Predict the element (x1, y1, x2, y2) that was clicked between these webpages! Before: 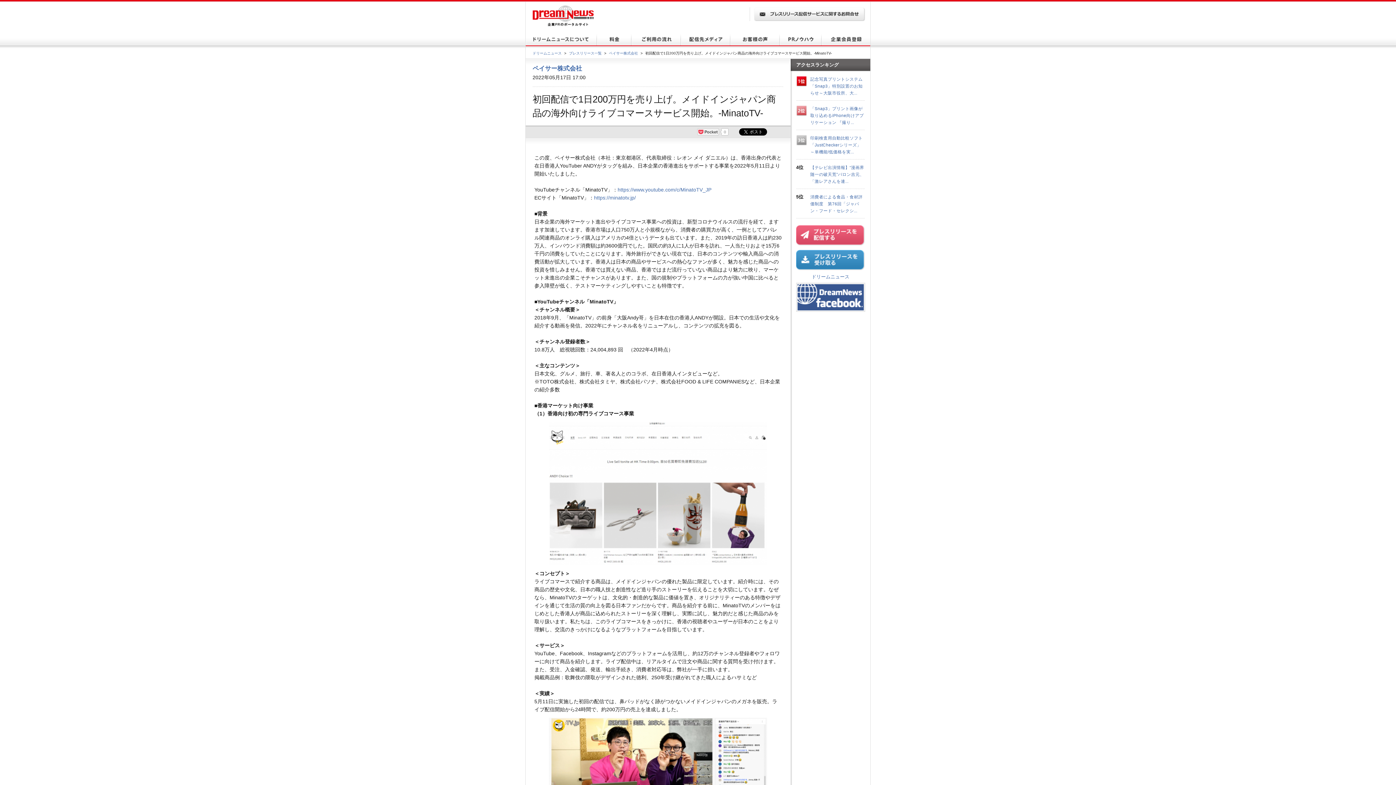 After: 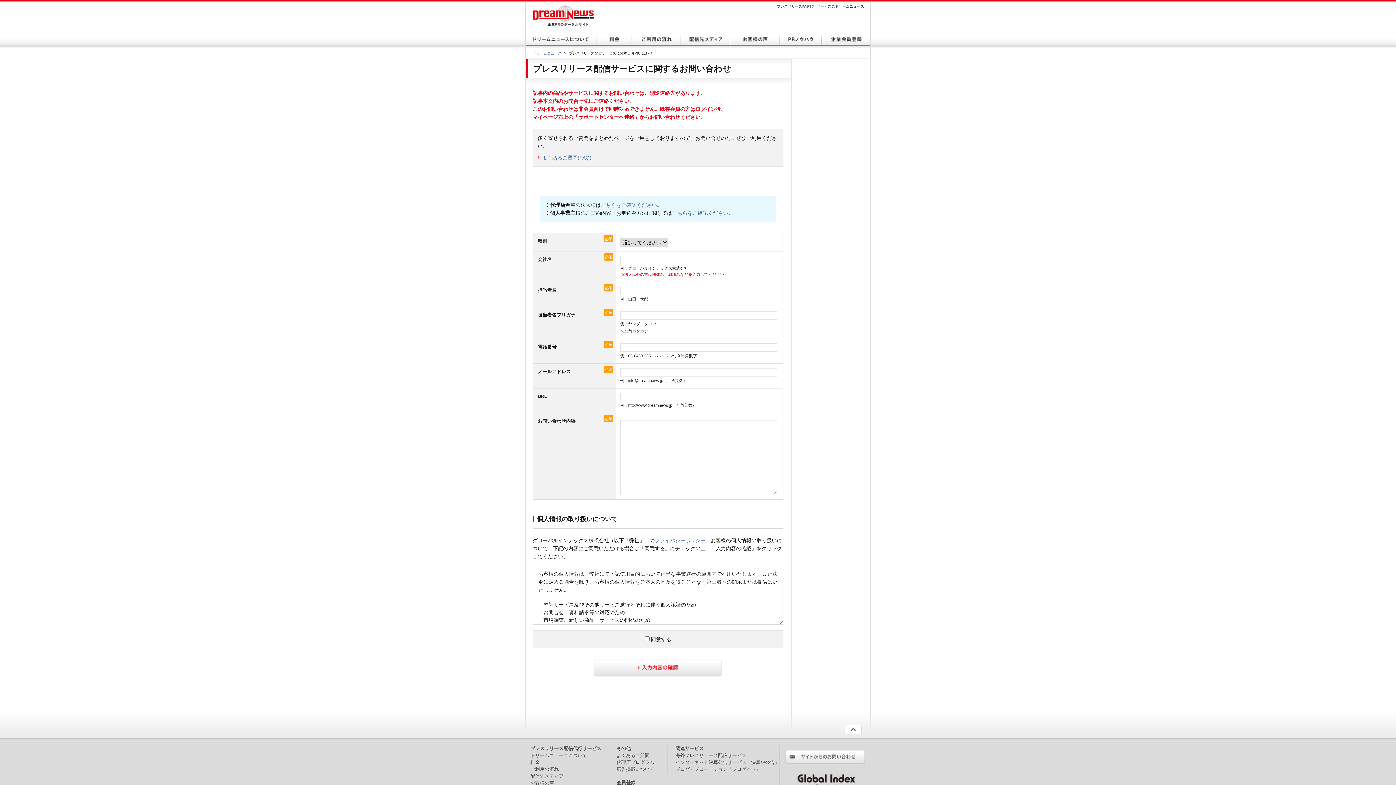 Action: bbox: (753, 14, 865, 20)